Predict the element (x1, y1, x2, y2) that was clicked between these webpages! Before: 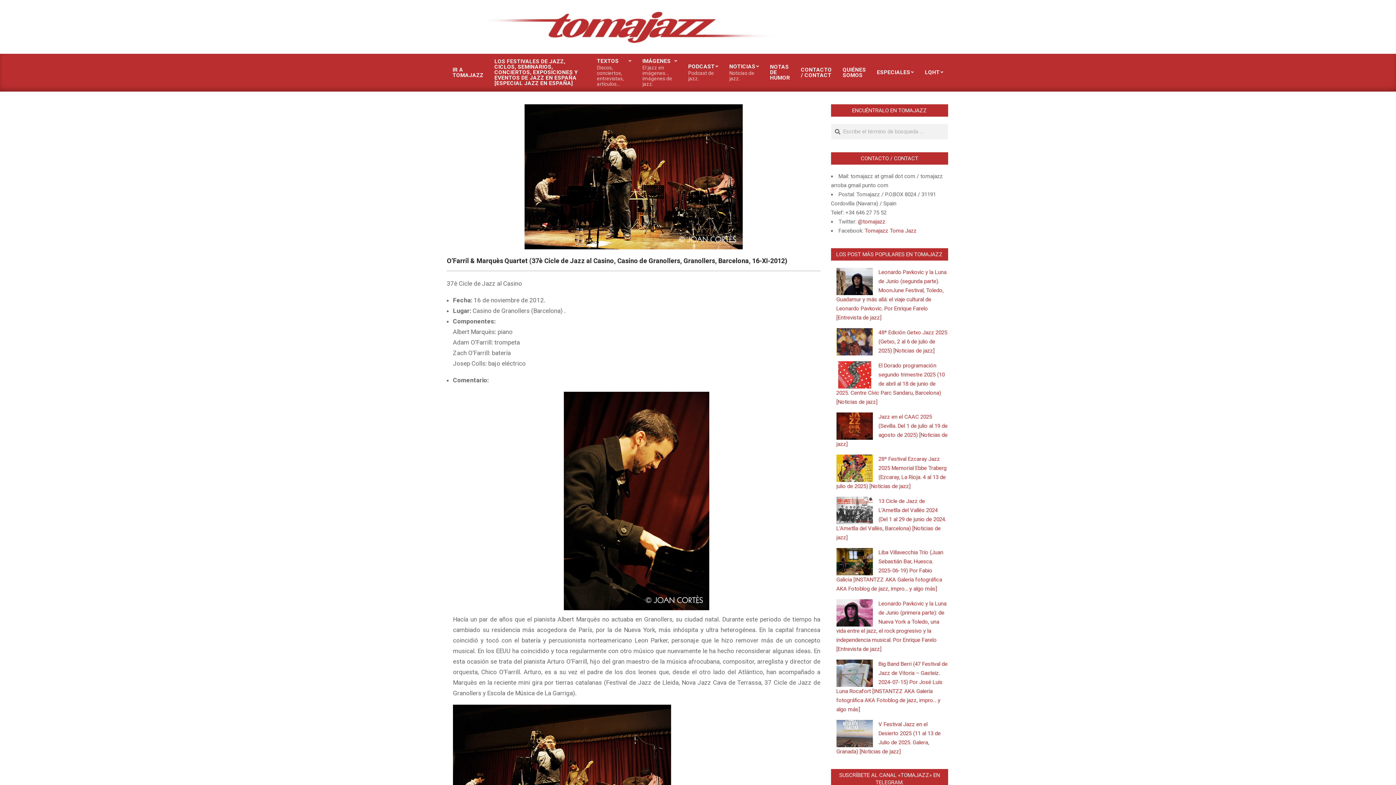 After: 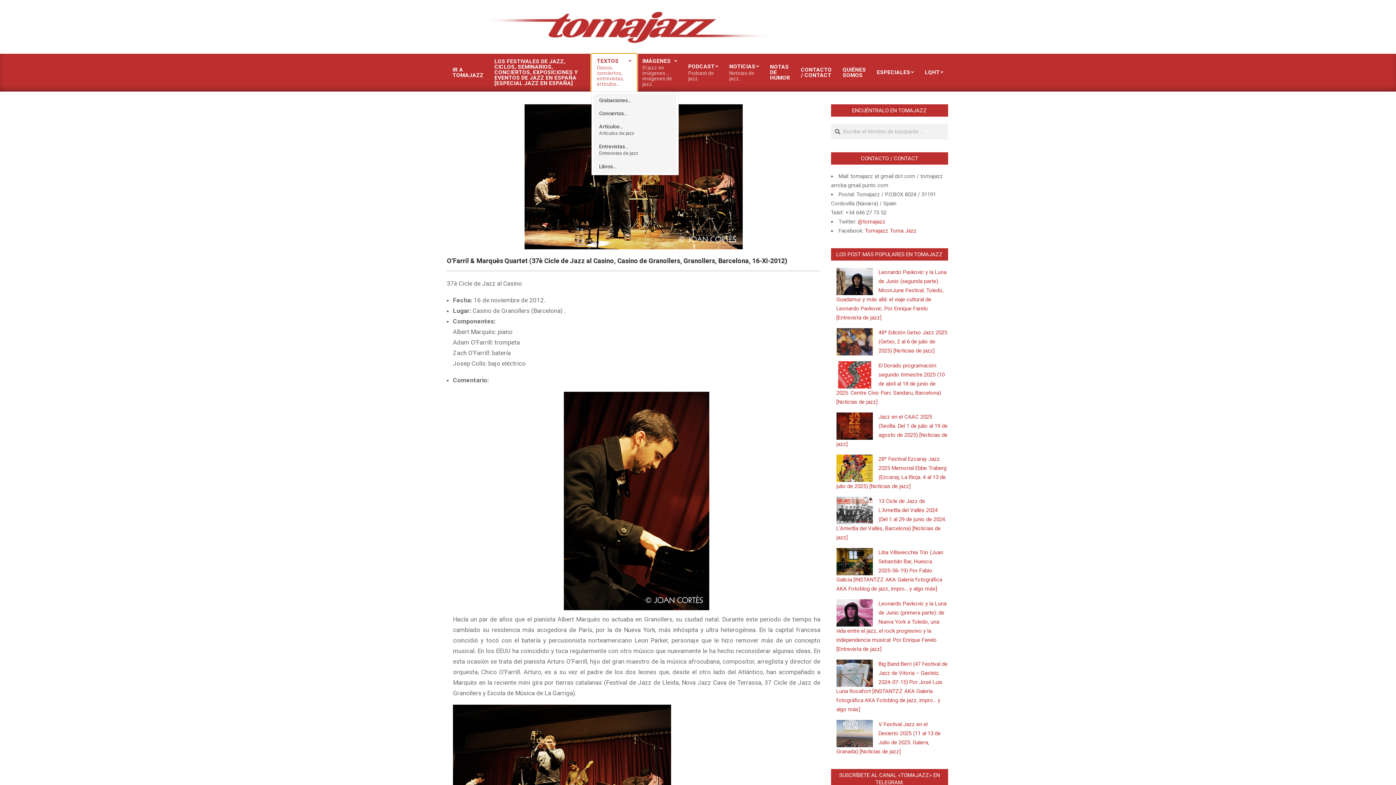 Action: label: TEXTOS
Discos, conciertos, entrevistas, artículos… bbox: (591, 53, 637, 91)